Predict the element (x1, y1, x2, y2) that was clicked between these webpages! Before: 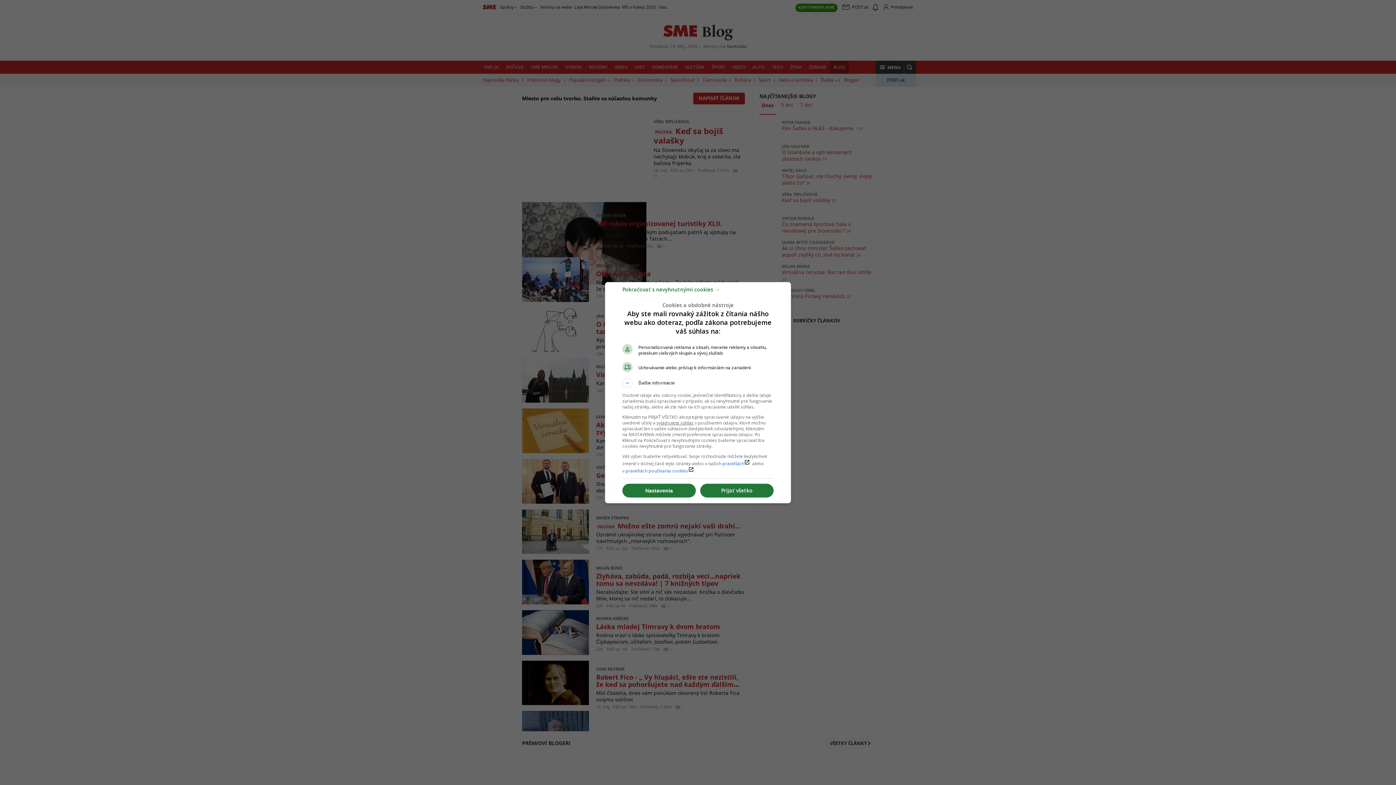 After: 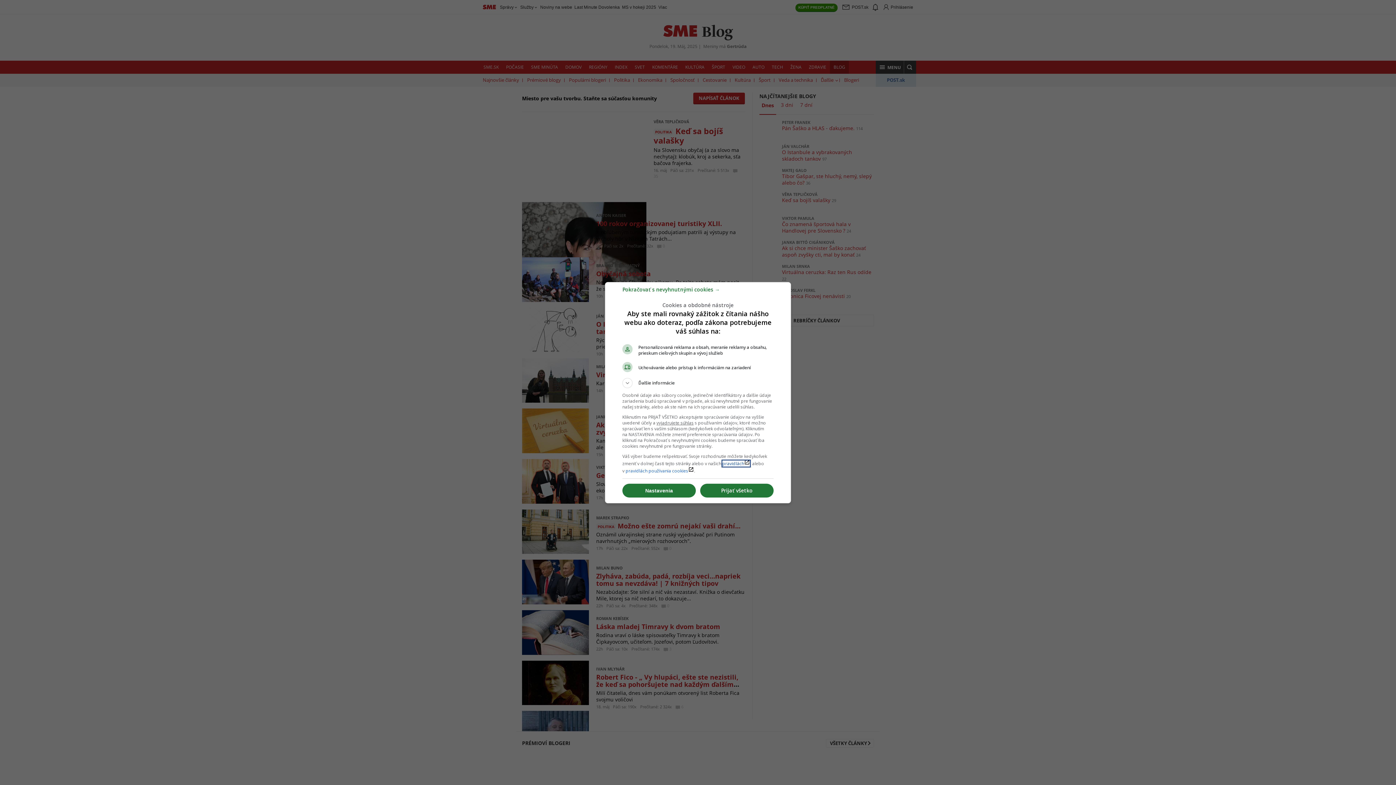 Action: label: pravidláchlaunch bbox: (722, 460, 750, 466)